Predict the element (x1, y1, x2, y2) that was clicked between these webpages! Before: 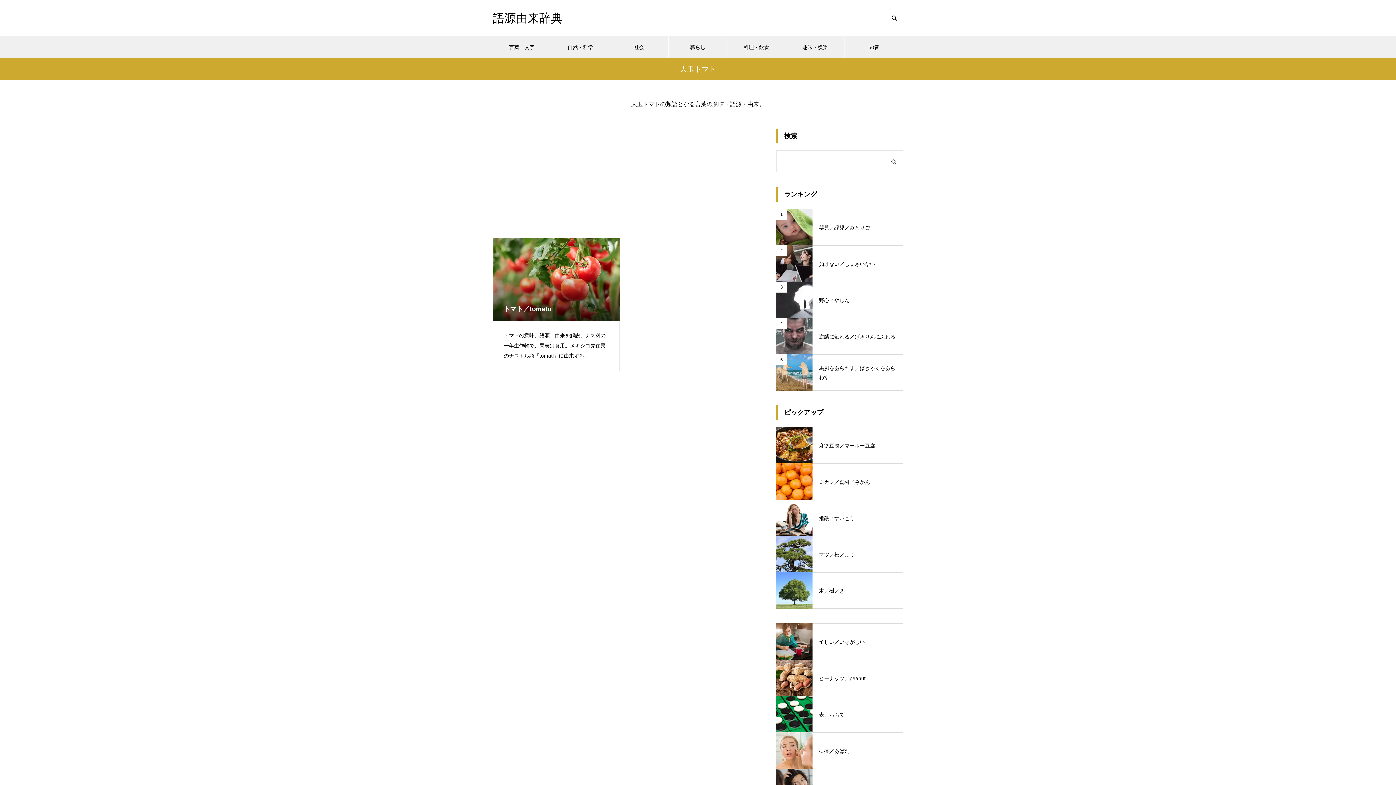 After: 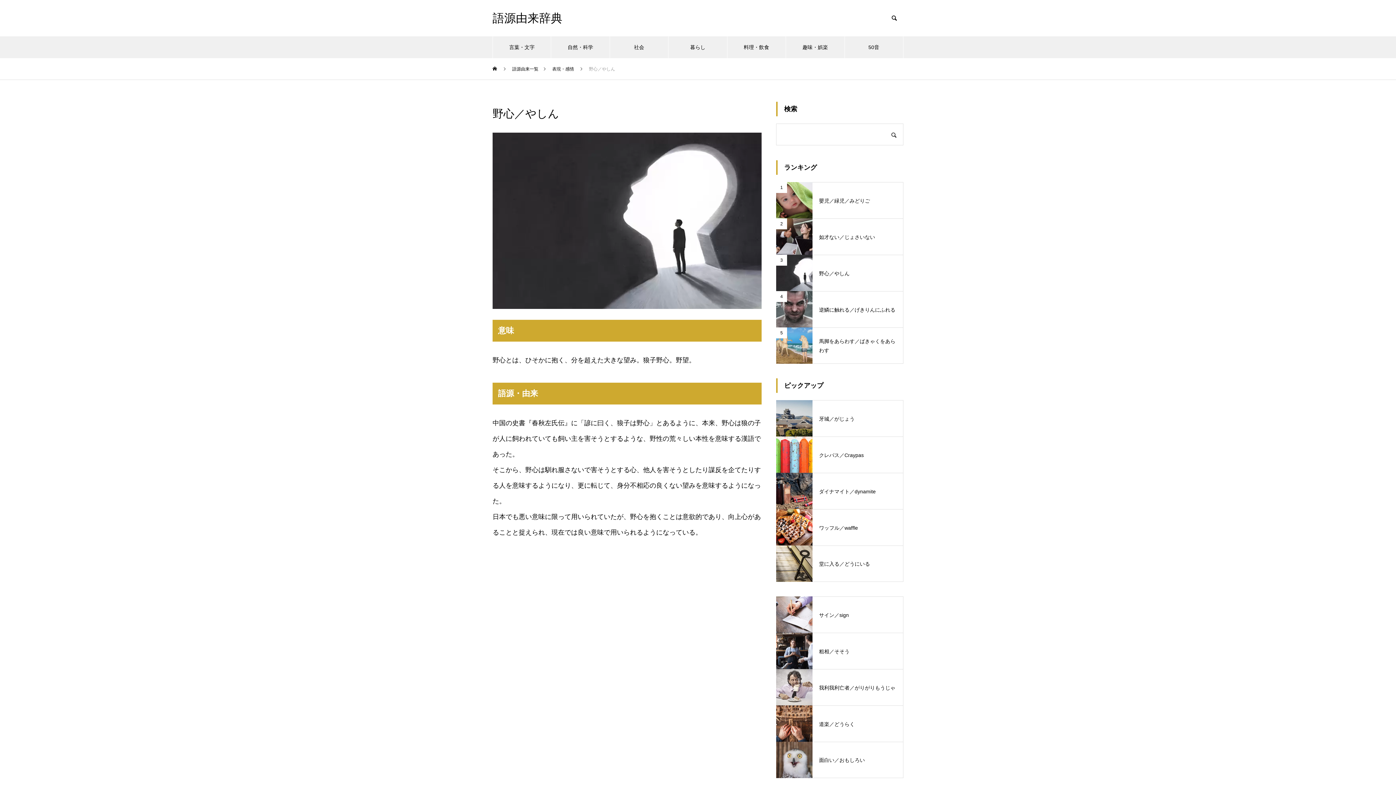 Action: label: 3
野心／やしん bbox: (776, 281, 903, 318)